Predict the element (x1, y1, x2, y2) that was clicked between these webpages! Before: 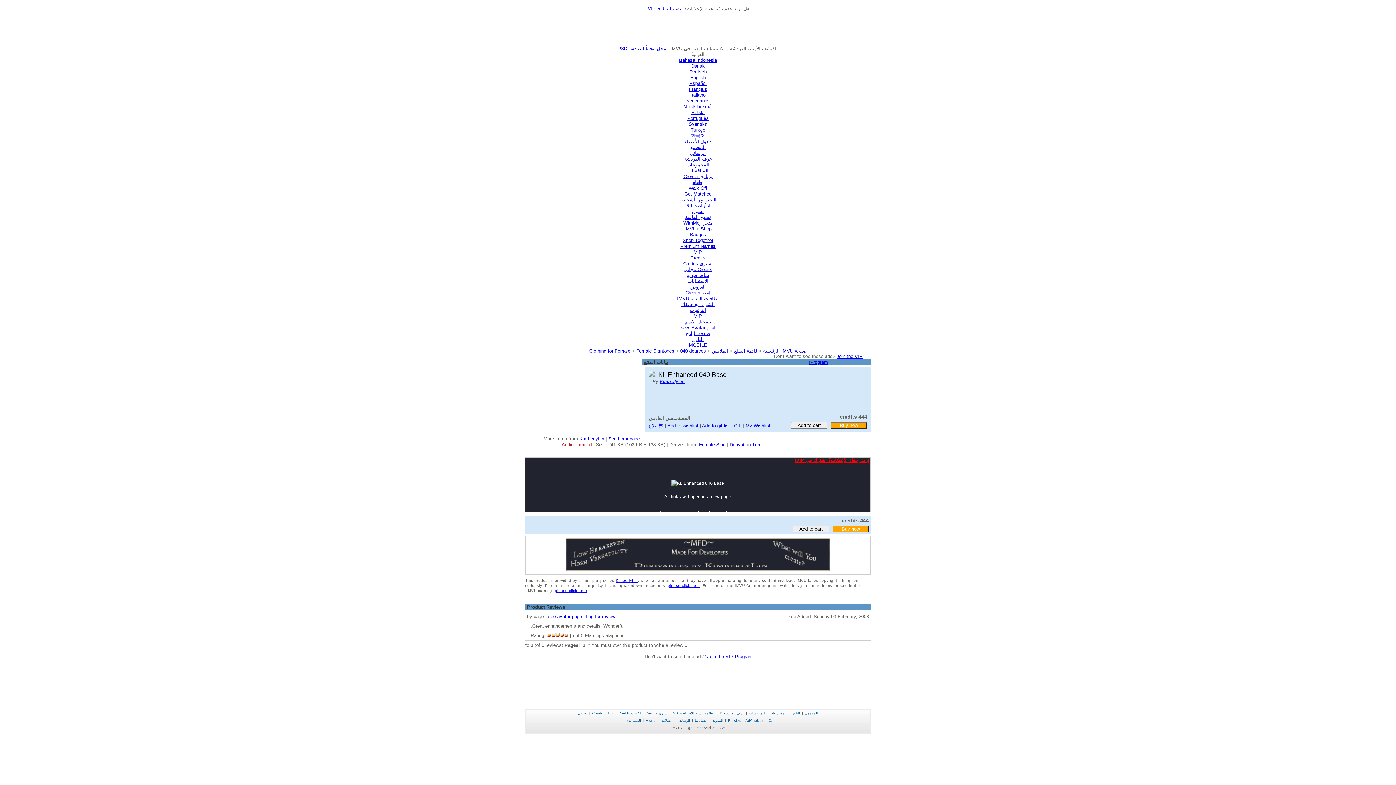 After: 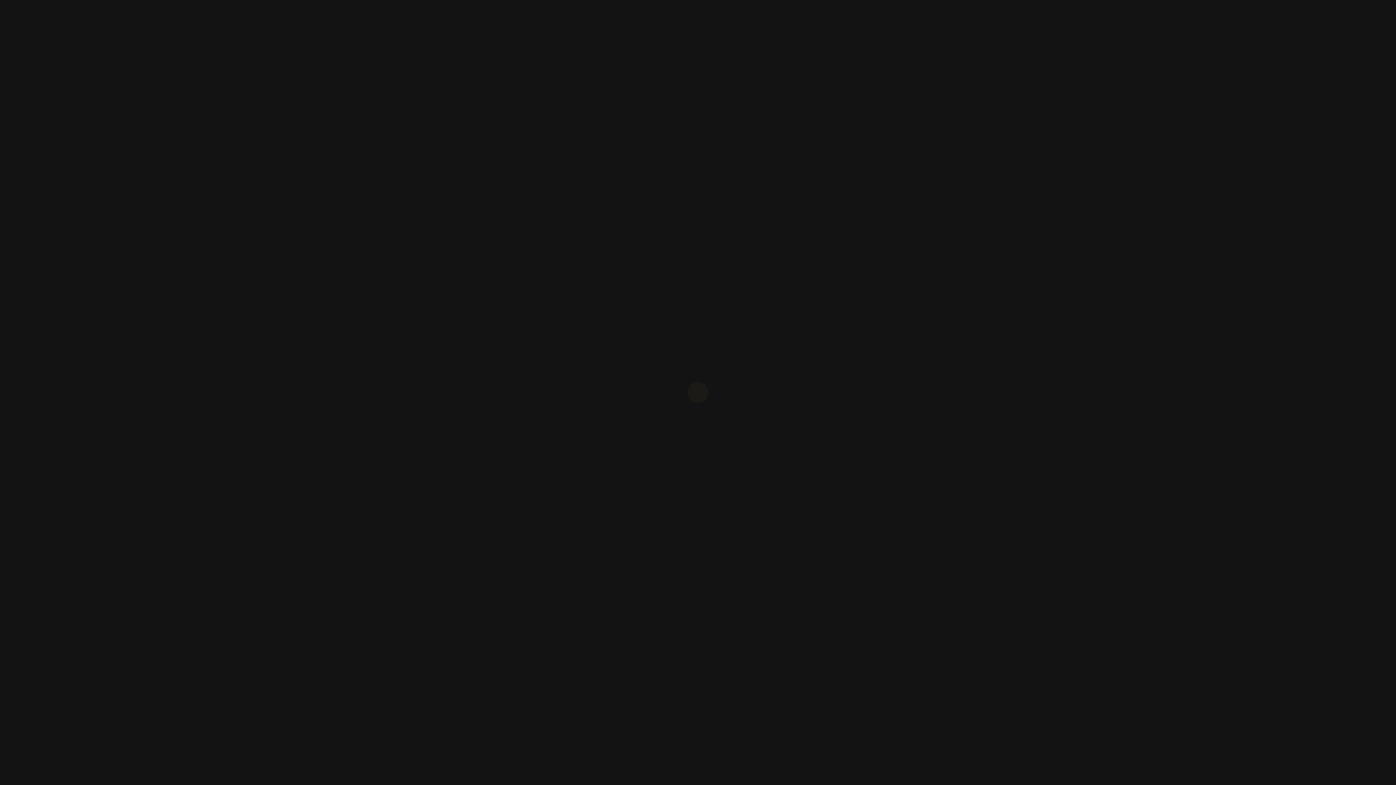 Action: label: تحميل bbox: (578, 711, 587, 715)